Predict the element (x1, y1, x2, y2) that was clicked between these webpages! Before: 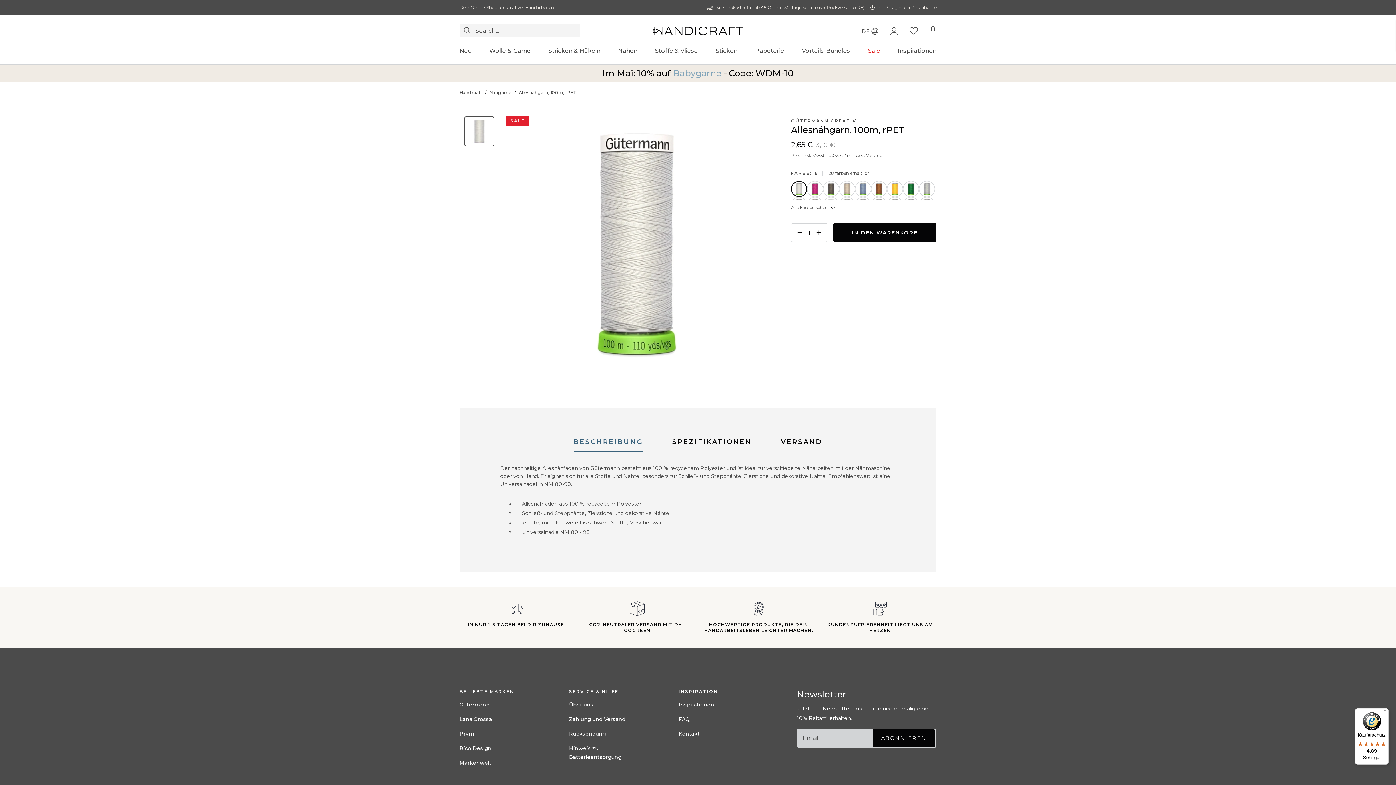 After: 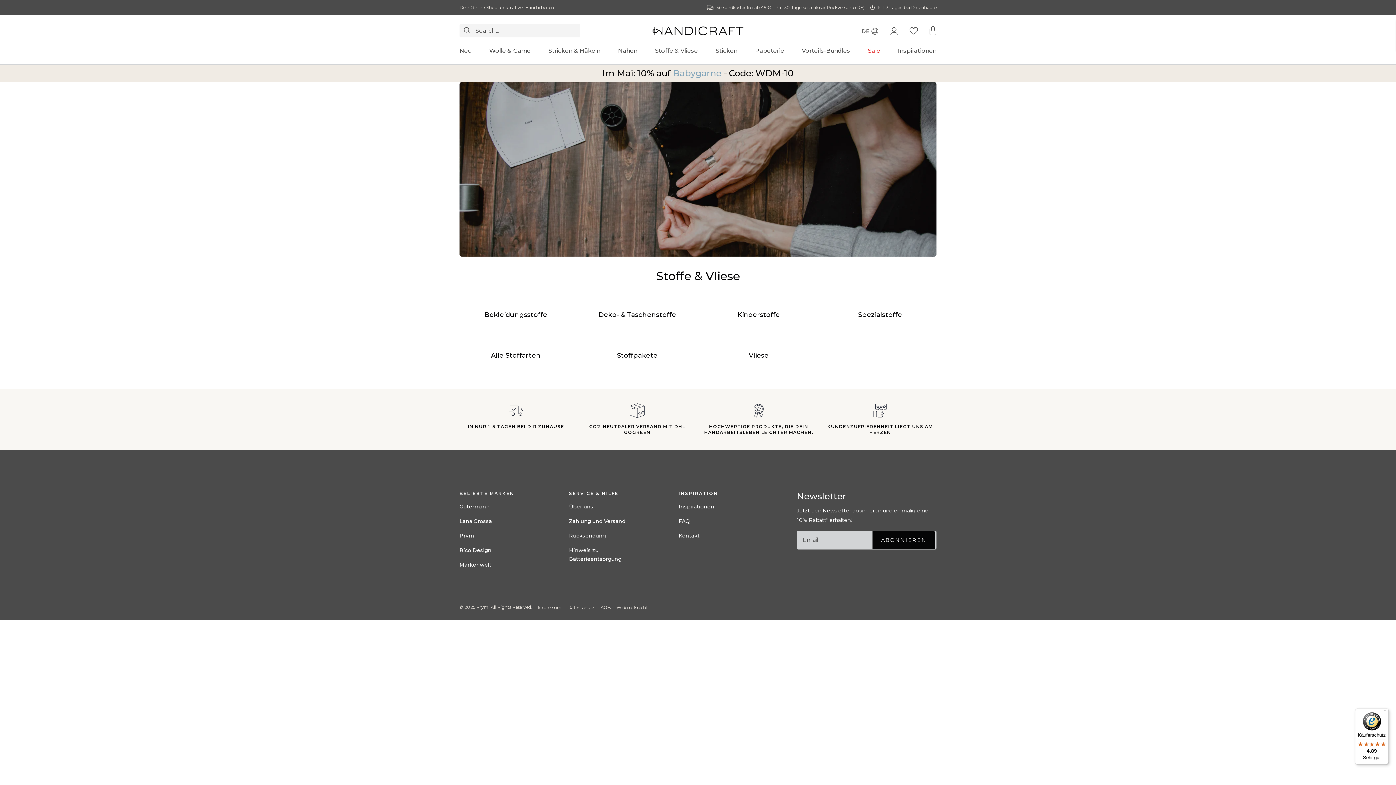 Action: bbox: (655, 46, 698, 64) label: Stoffe & Vliese